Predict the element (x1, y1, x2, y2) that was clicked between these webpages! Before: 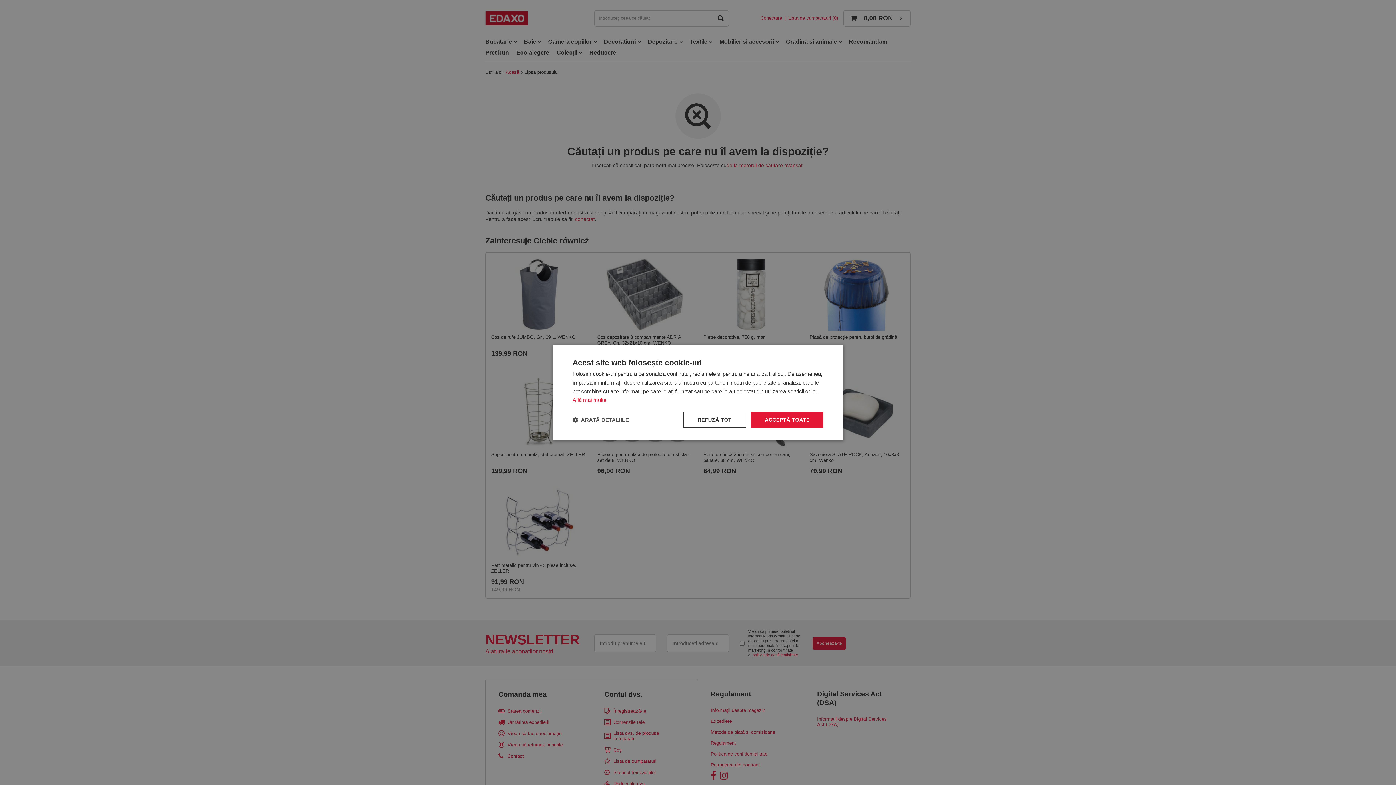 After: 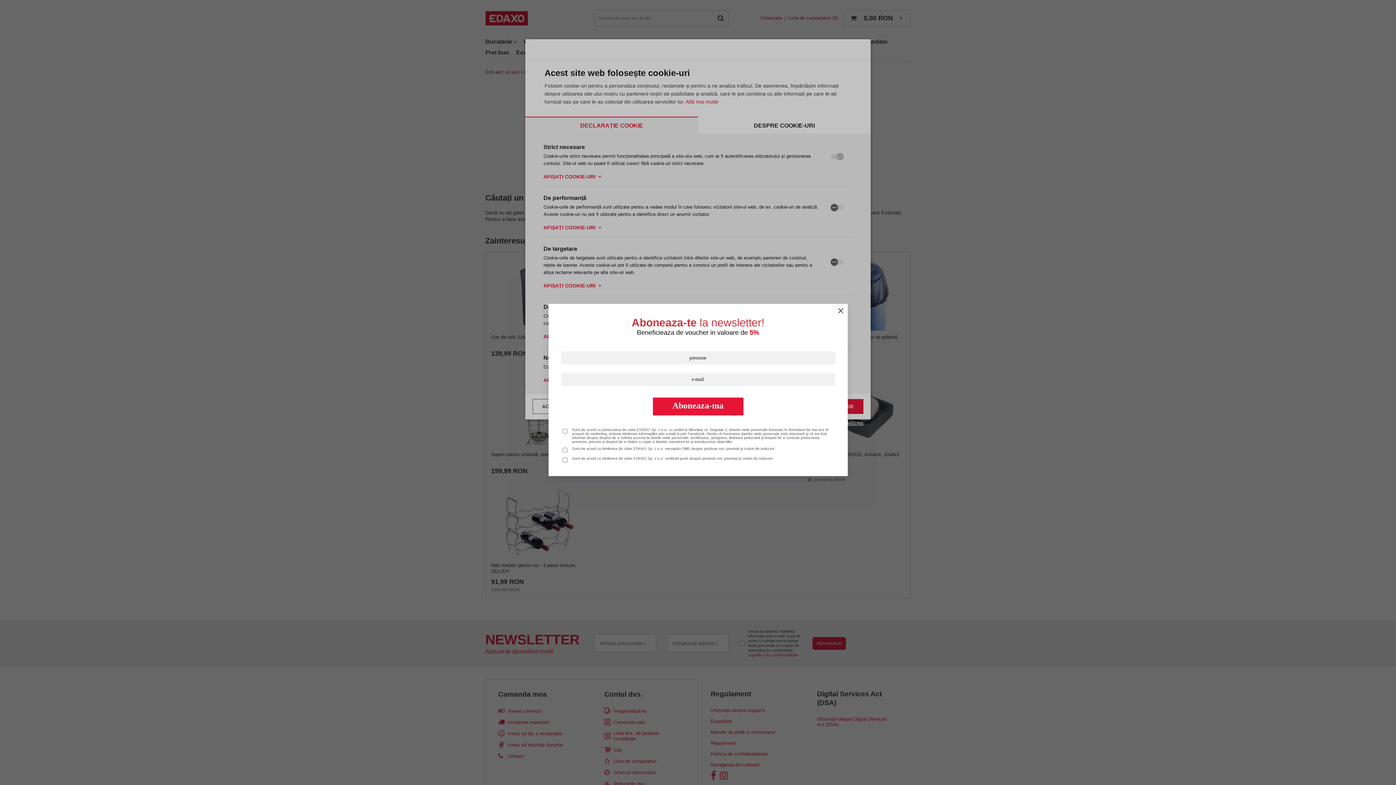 Action: label:  ARATĂ DETALIILE bbox: (572, 416, 629, 423)